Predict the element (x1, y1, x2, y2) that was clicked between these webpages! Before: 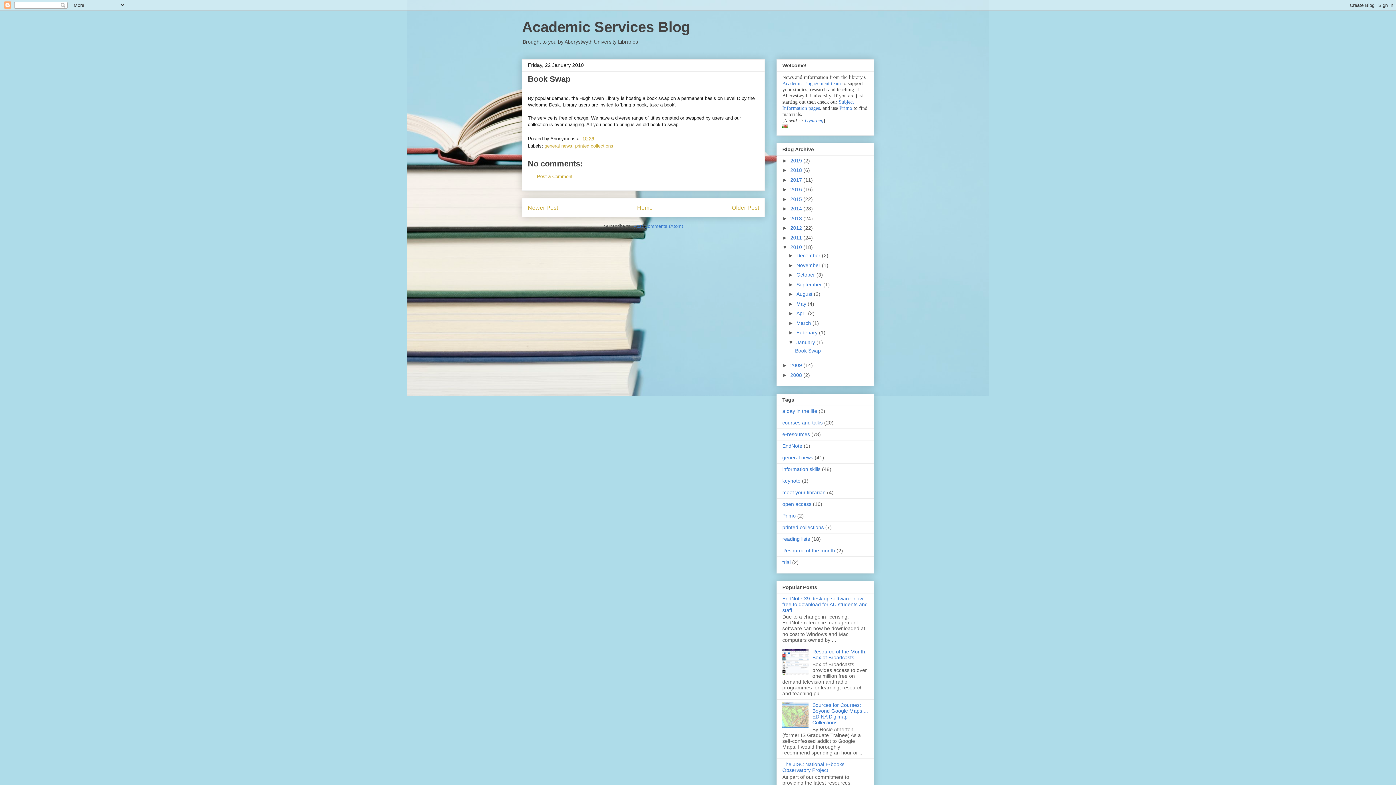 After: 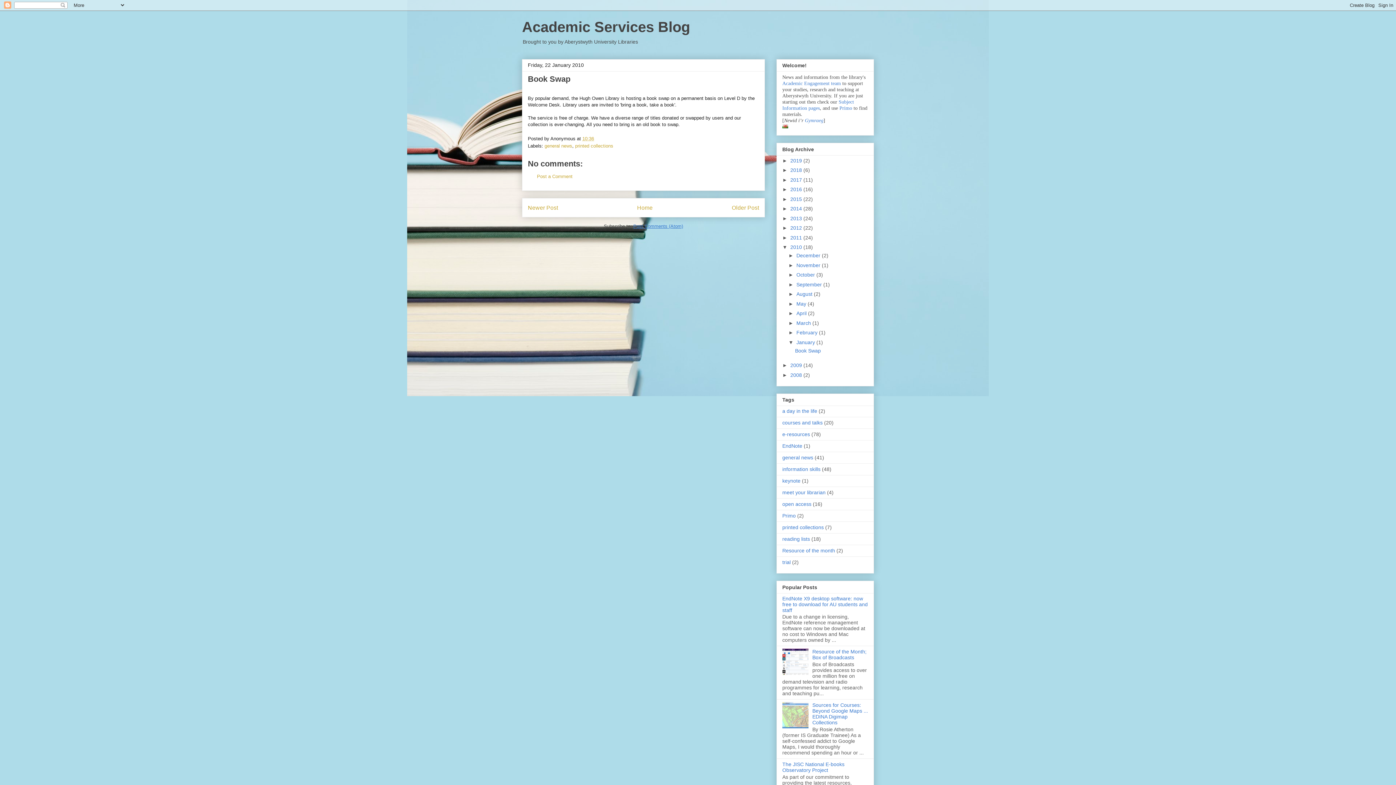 Action: bbox: (633, 223, 683, 228) label: Post Comments (Atom)